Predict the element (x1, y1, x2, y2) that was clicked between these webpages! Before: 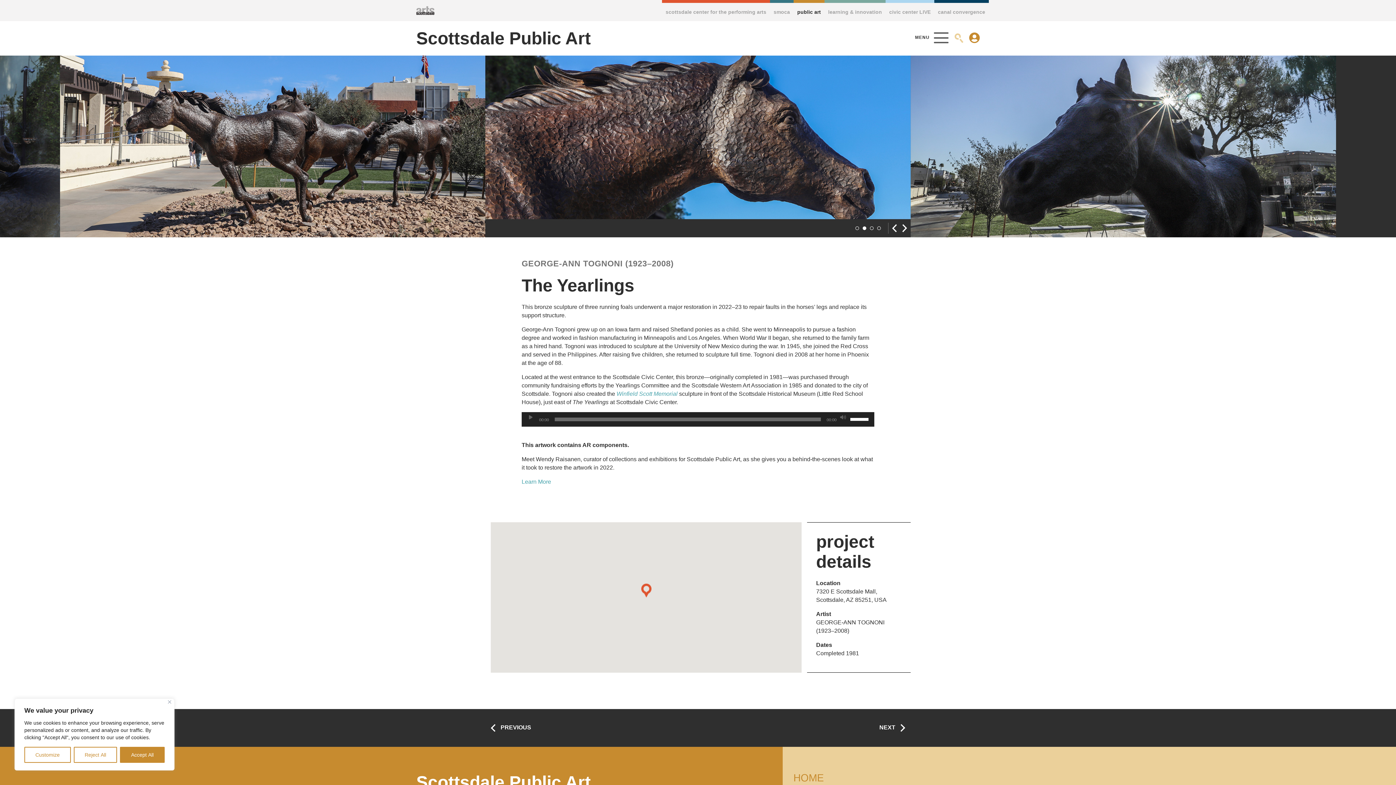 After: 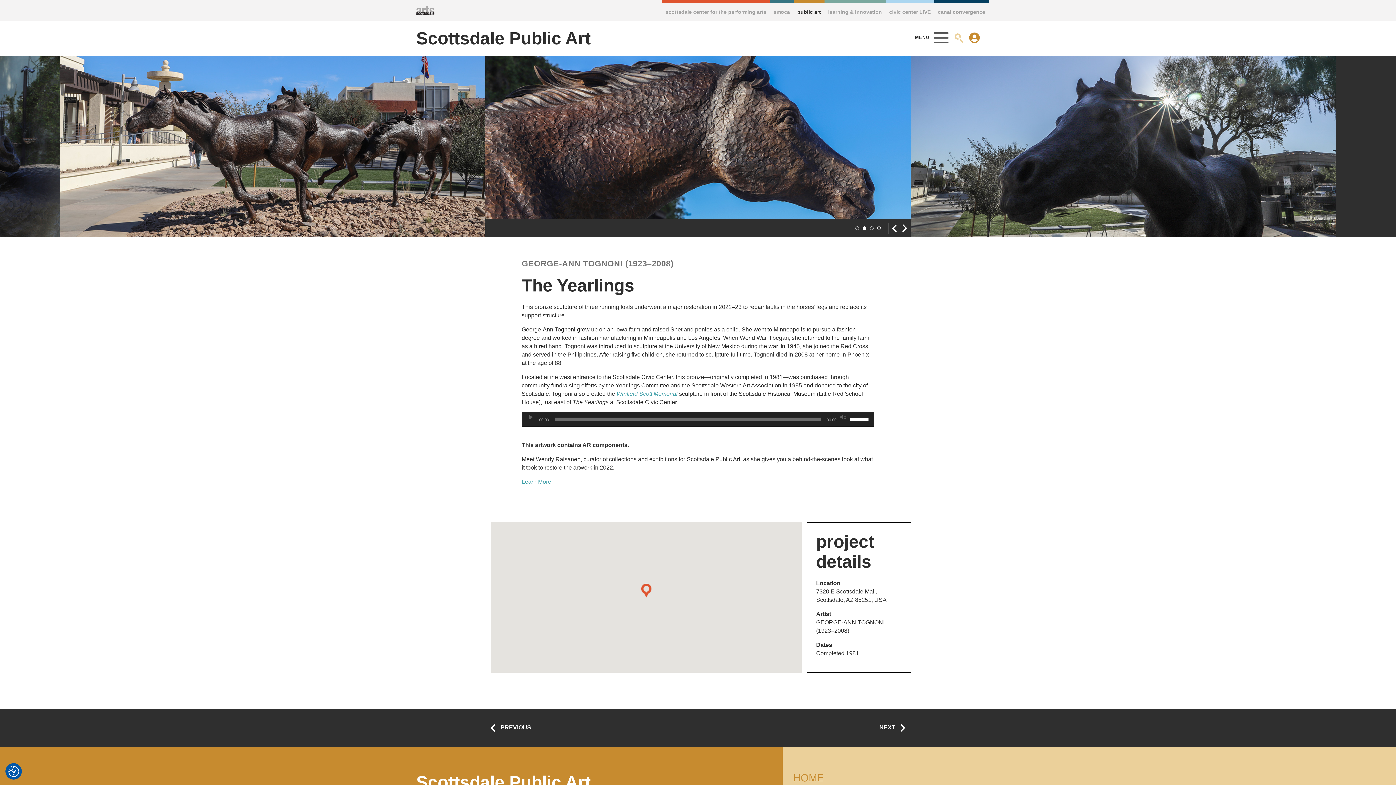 Action: label: Reject All bbox: (73, 747, 117, 763)